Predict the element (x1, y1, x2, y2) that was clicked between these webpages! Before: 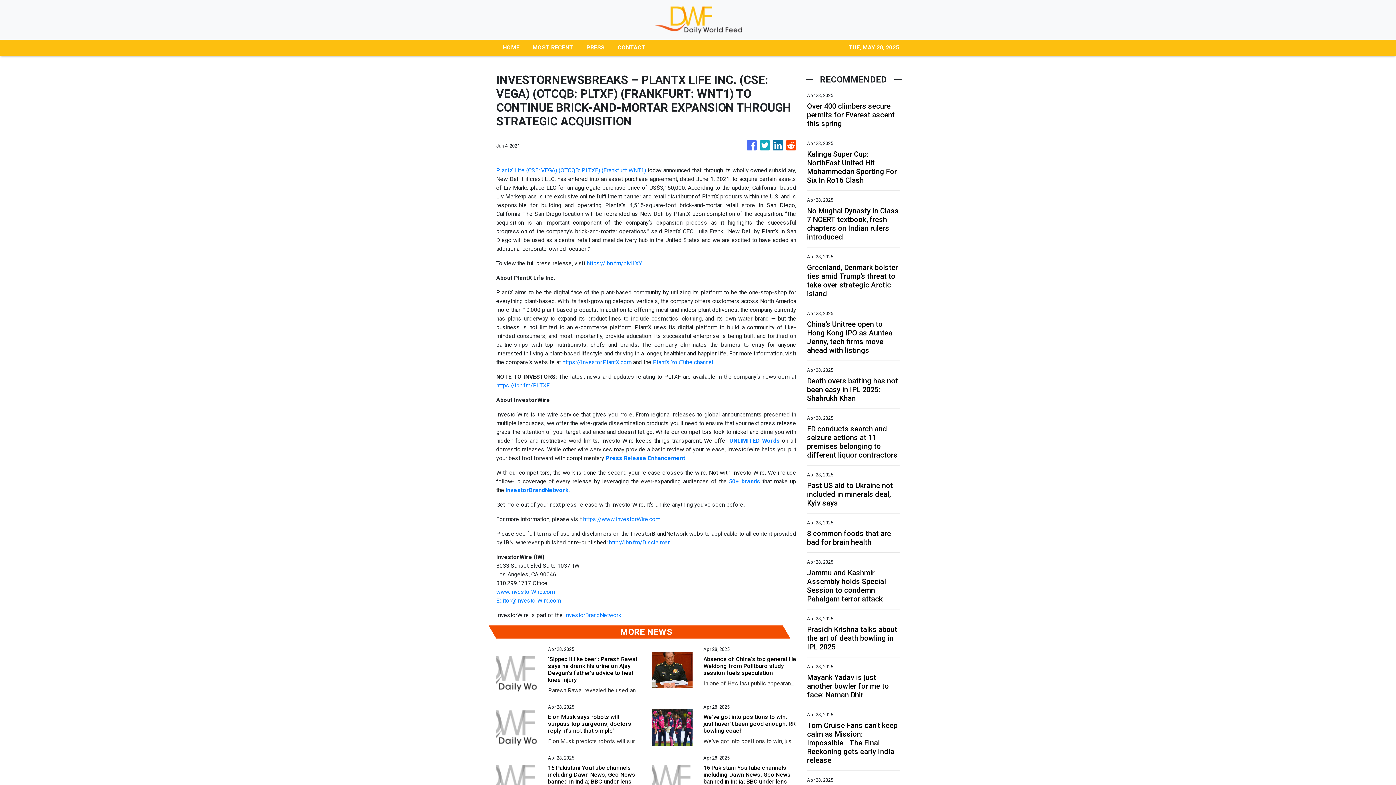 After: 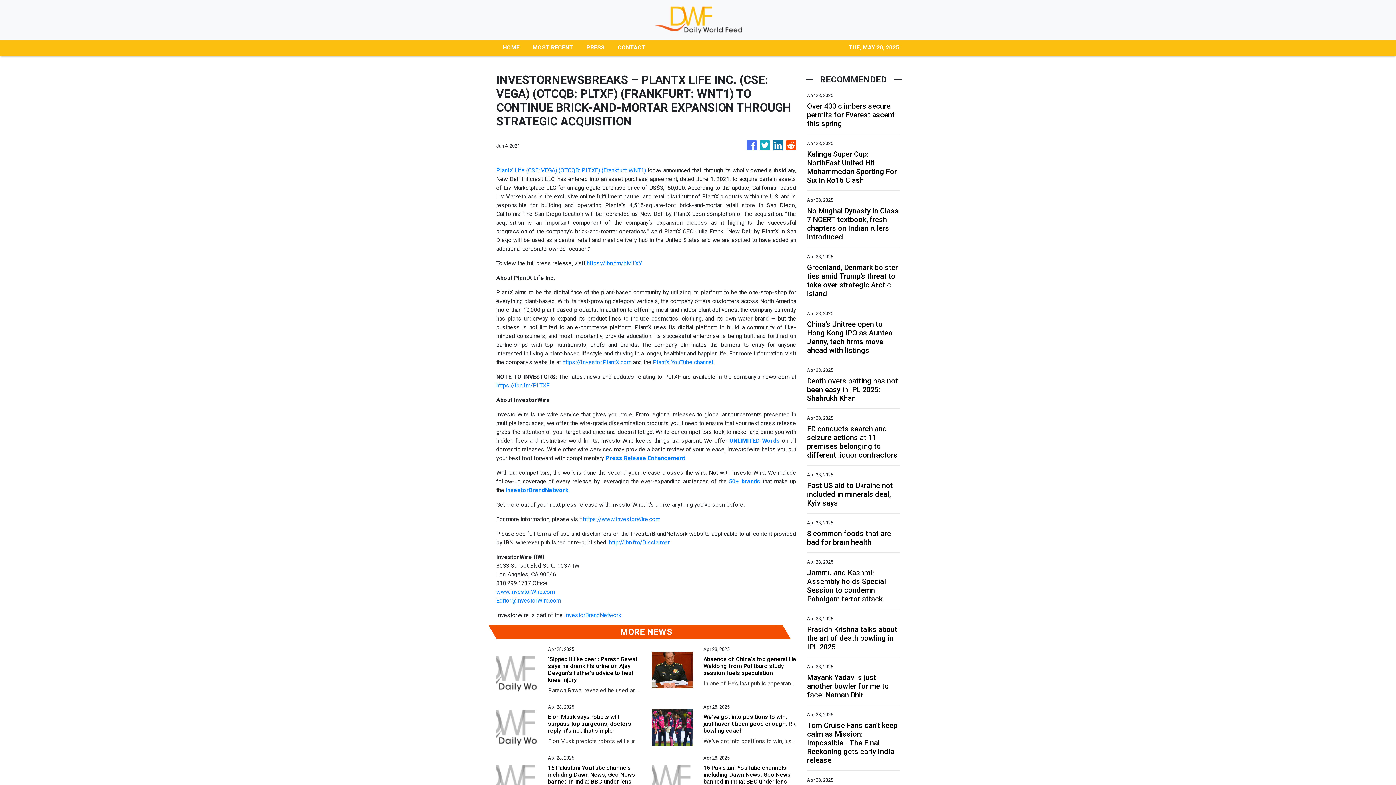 Action: bbox: (773, 137, 783, 154)